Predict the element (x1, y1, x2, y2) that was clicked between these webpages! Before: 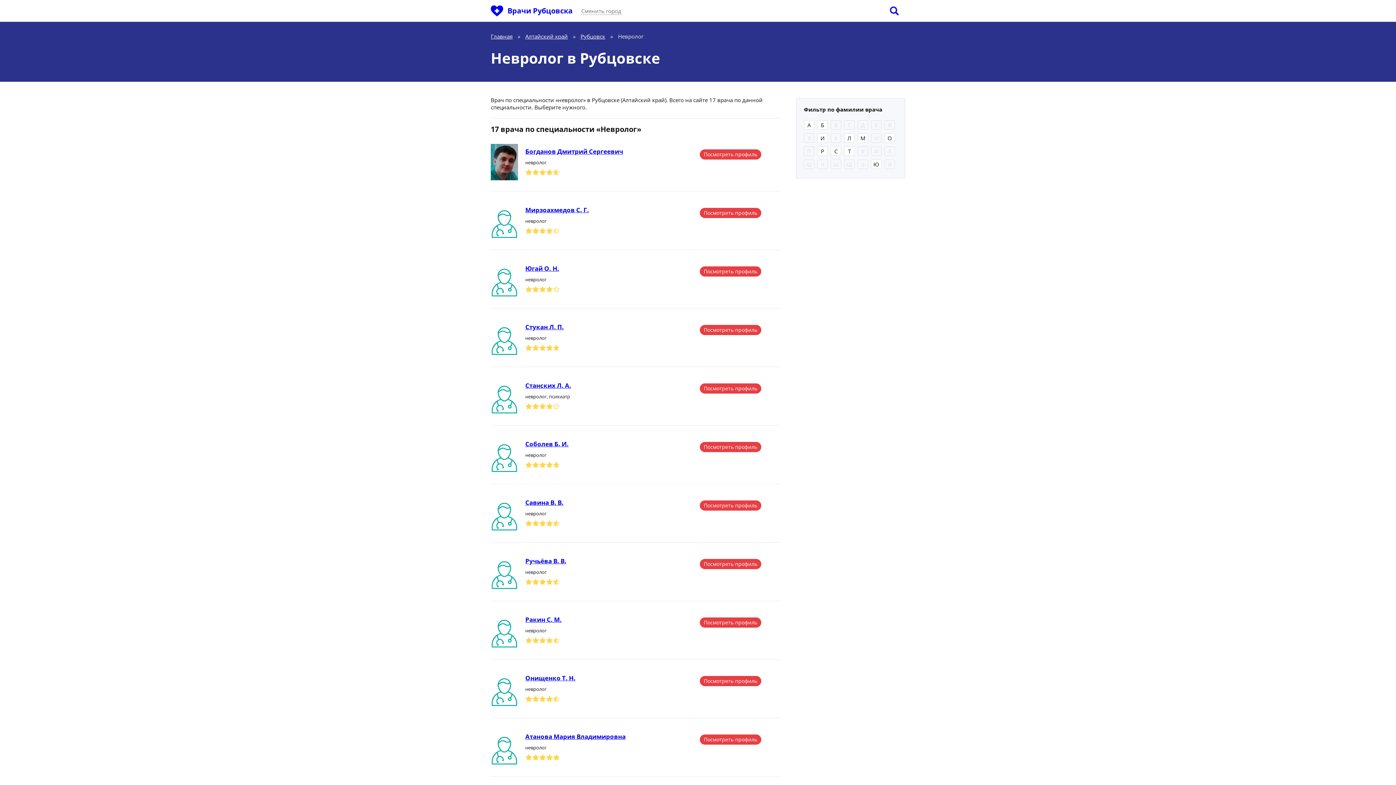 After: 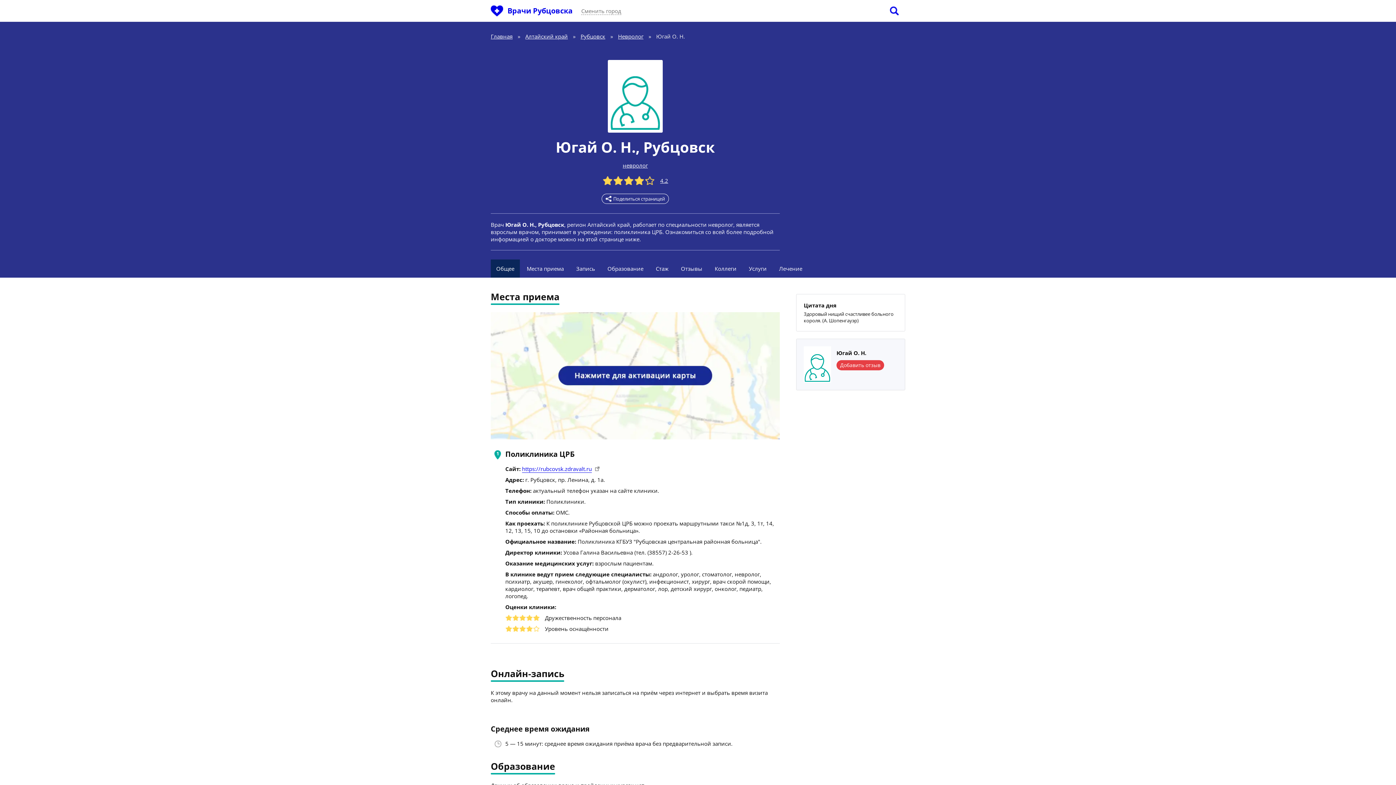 Action: label: Югай О. Н. bbox: (525, 264, 559, 272)